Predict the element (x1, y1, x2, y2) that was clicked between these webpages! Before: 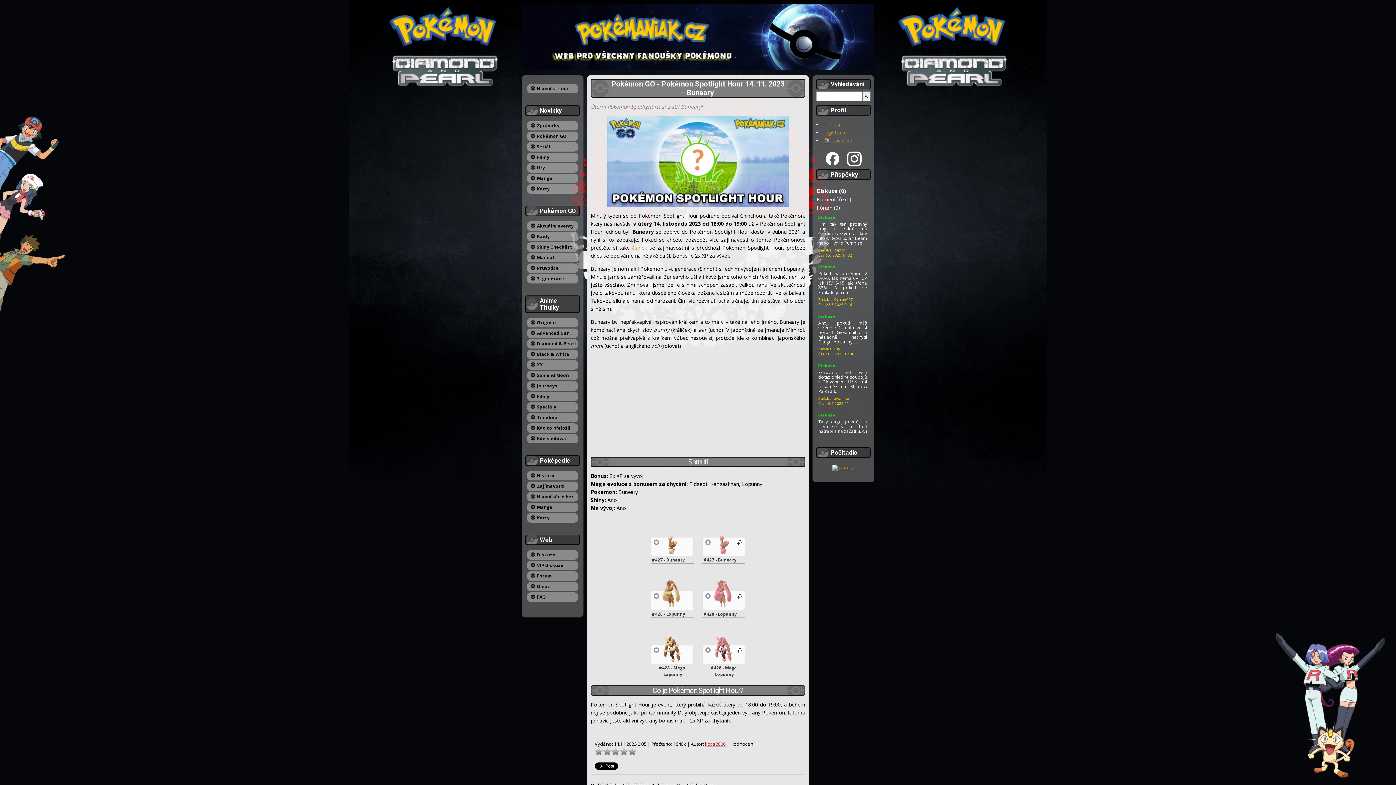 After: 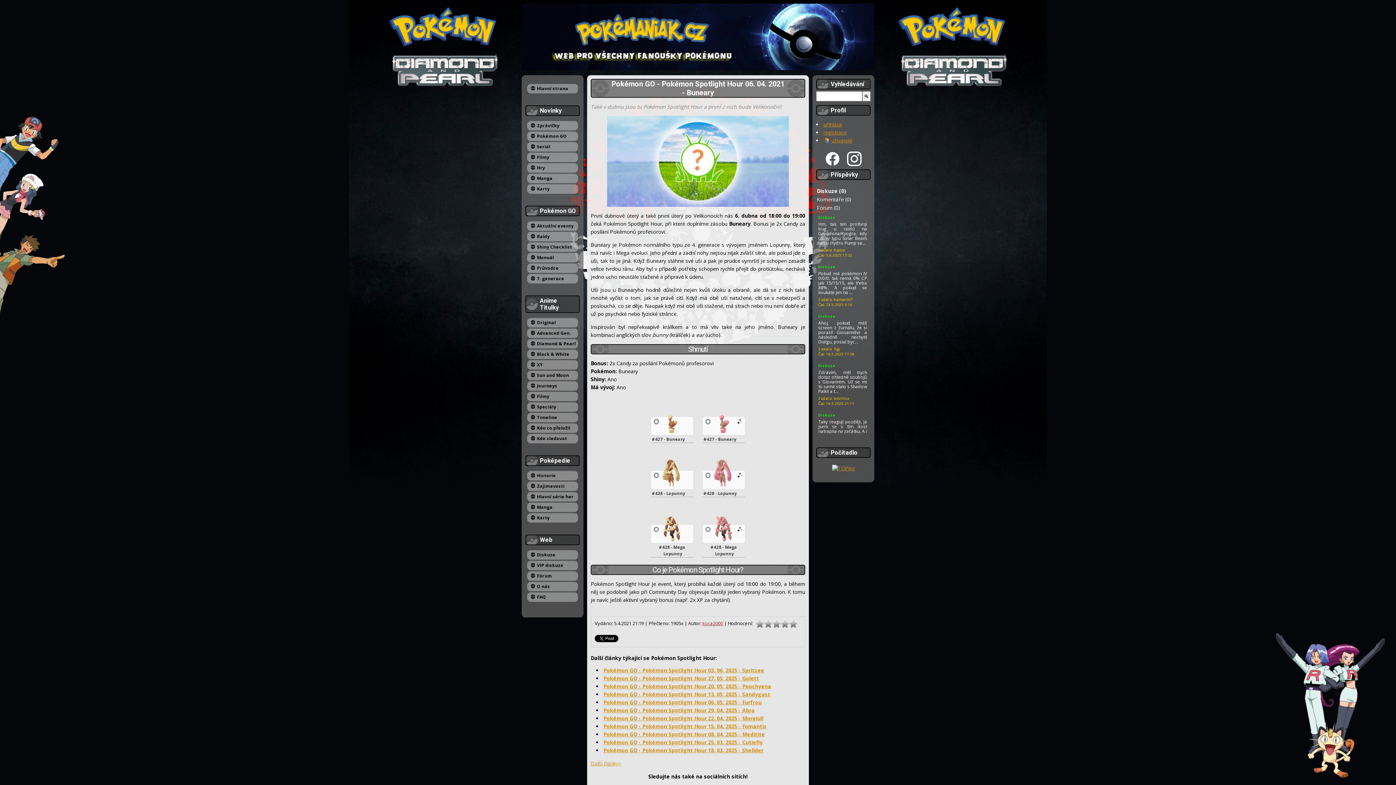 Action: label: článek bbox: (632, 244, 647, 251)